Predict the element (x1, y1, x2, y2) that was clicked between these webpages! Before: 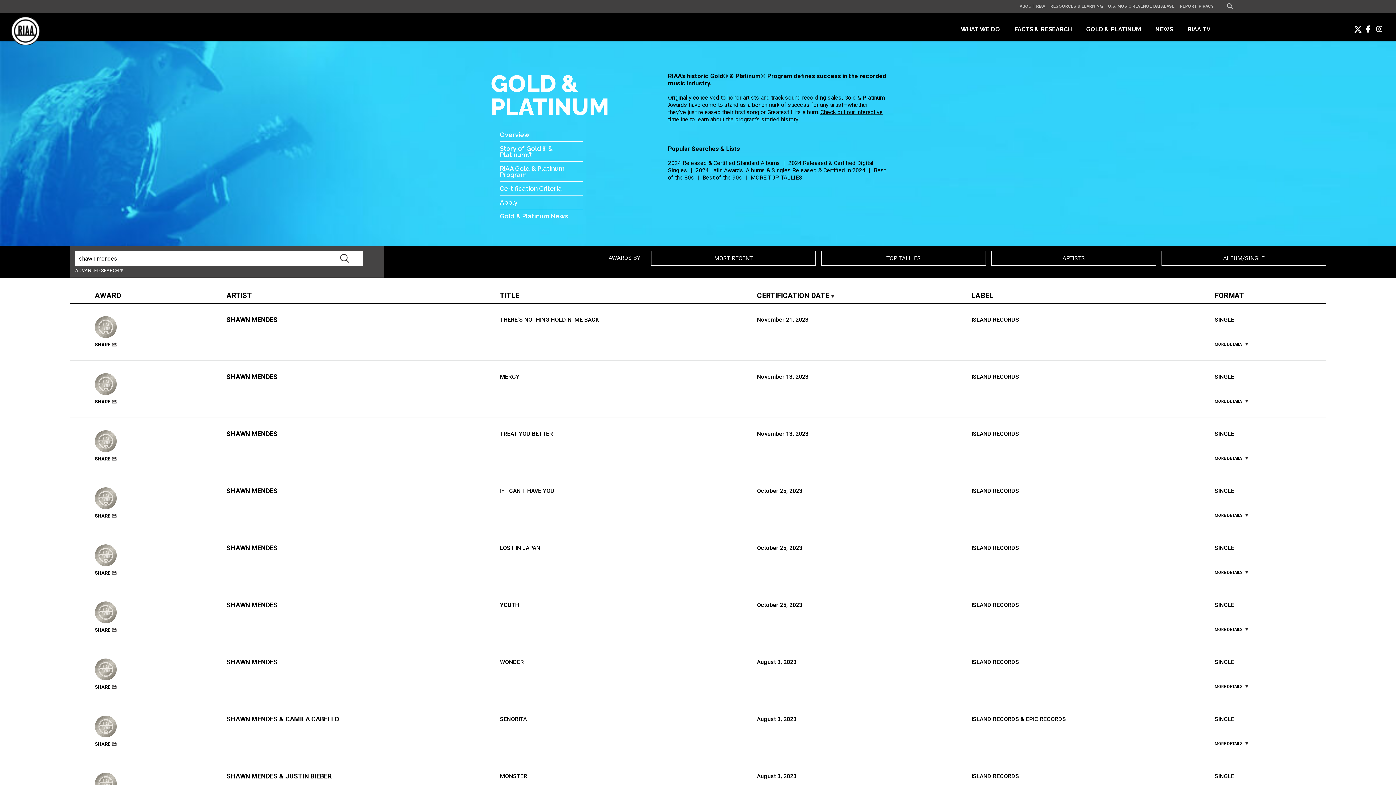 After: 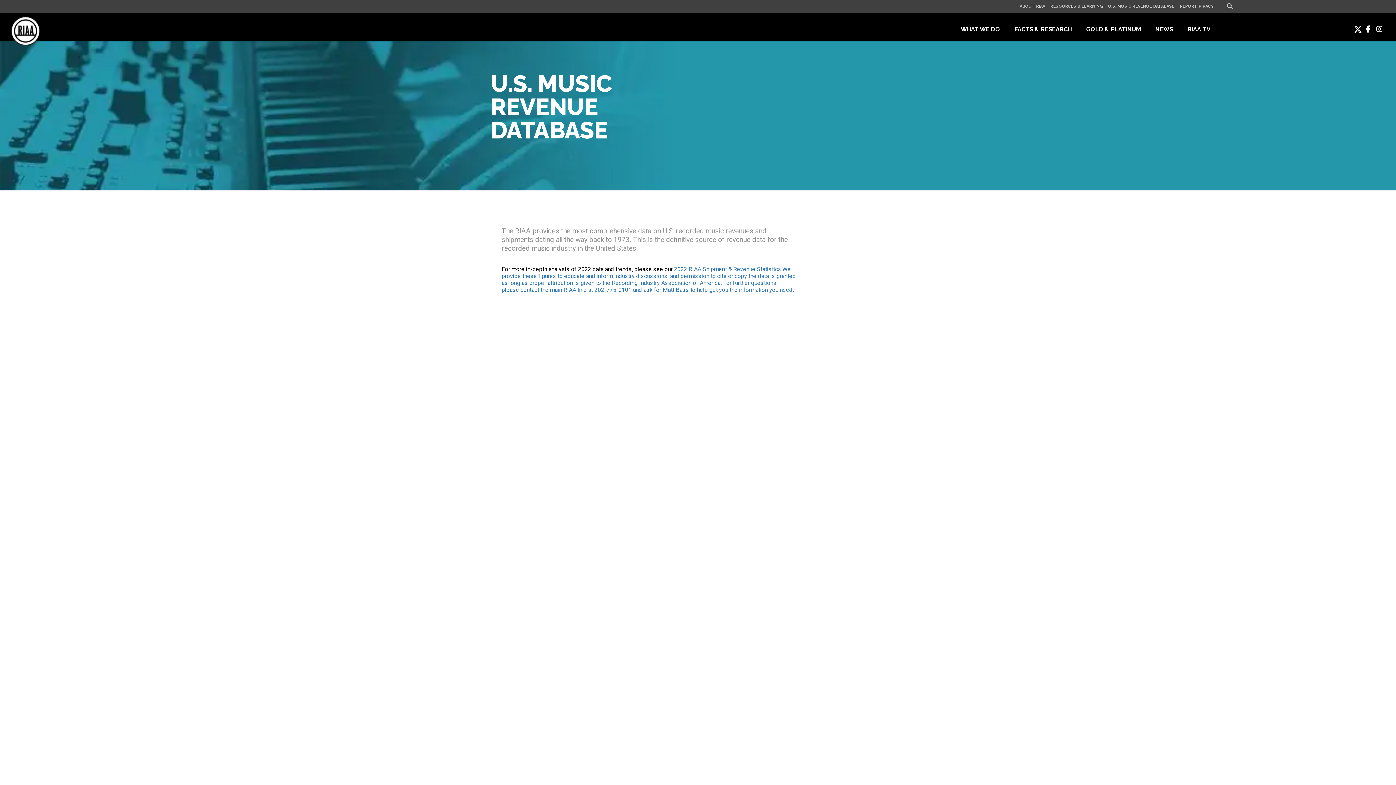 Action: bbox: (1108, 2, 1174, 10) label: U.S. MUSIC REVENUE DATABASE